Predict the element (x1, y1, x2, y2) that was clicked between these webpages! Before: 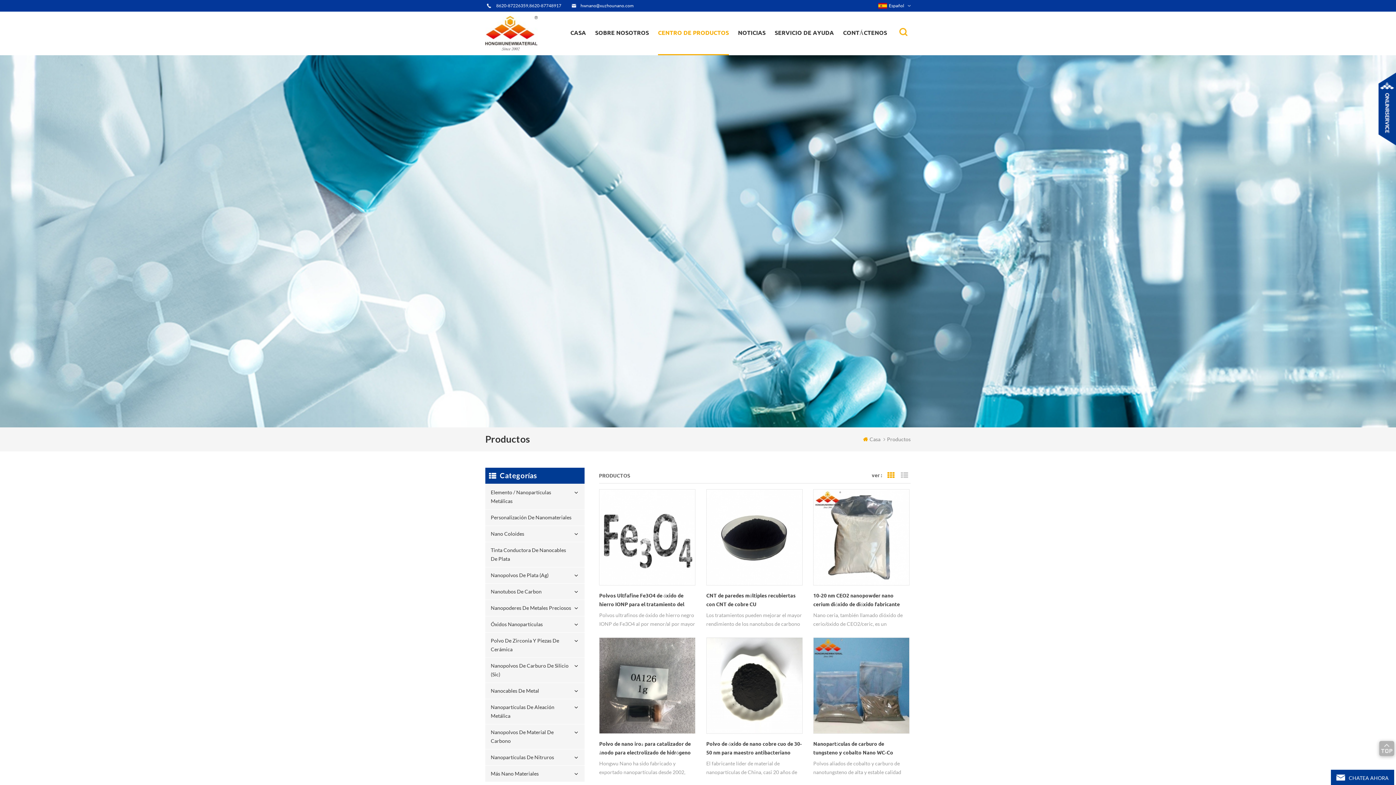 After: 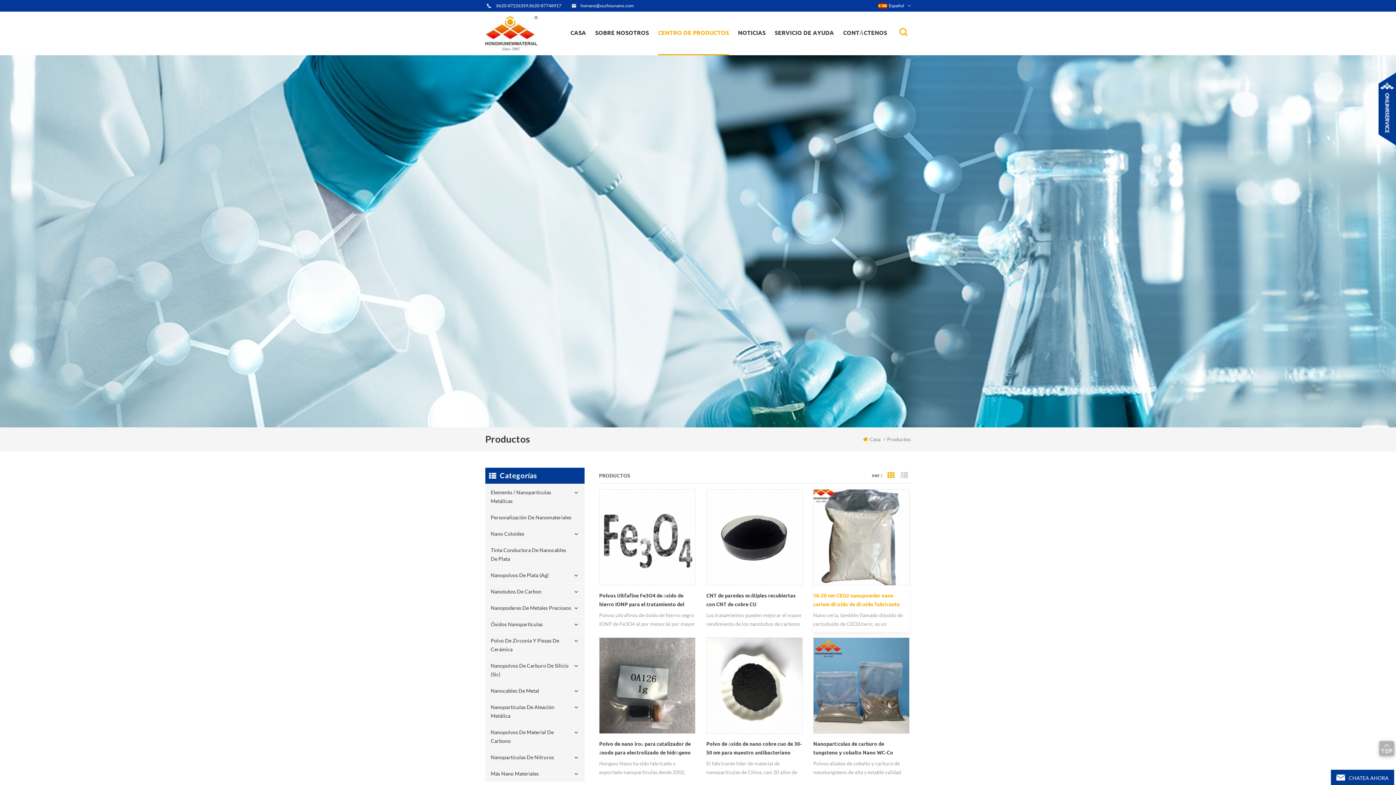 Action: bbox: (813, 489, 909, 585)